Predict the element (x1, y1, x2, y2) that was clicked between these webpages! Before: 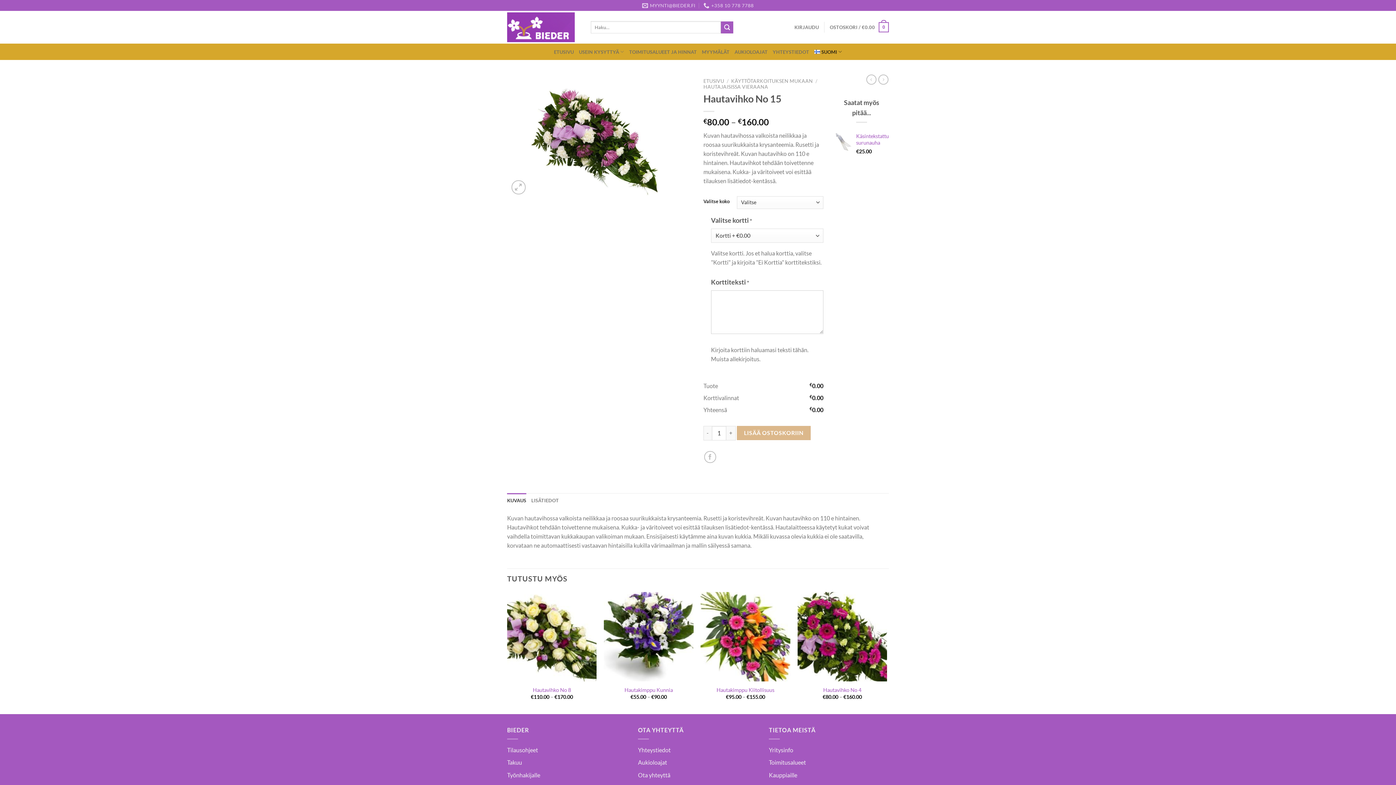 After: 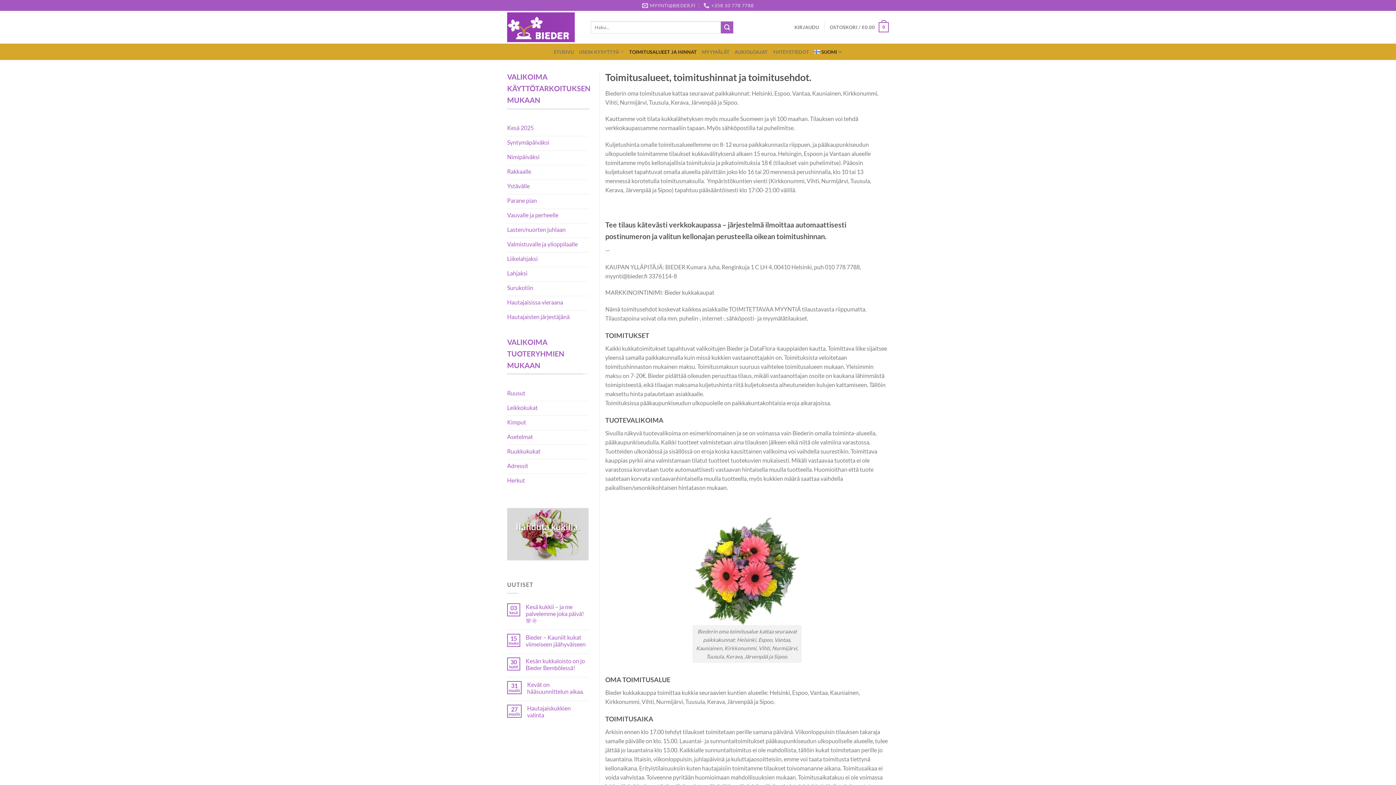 Action: bbox: (769, 759, 806, 766) label: Toimitusalueet